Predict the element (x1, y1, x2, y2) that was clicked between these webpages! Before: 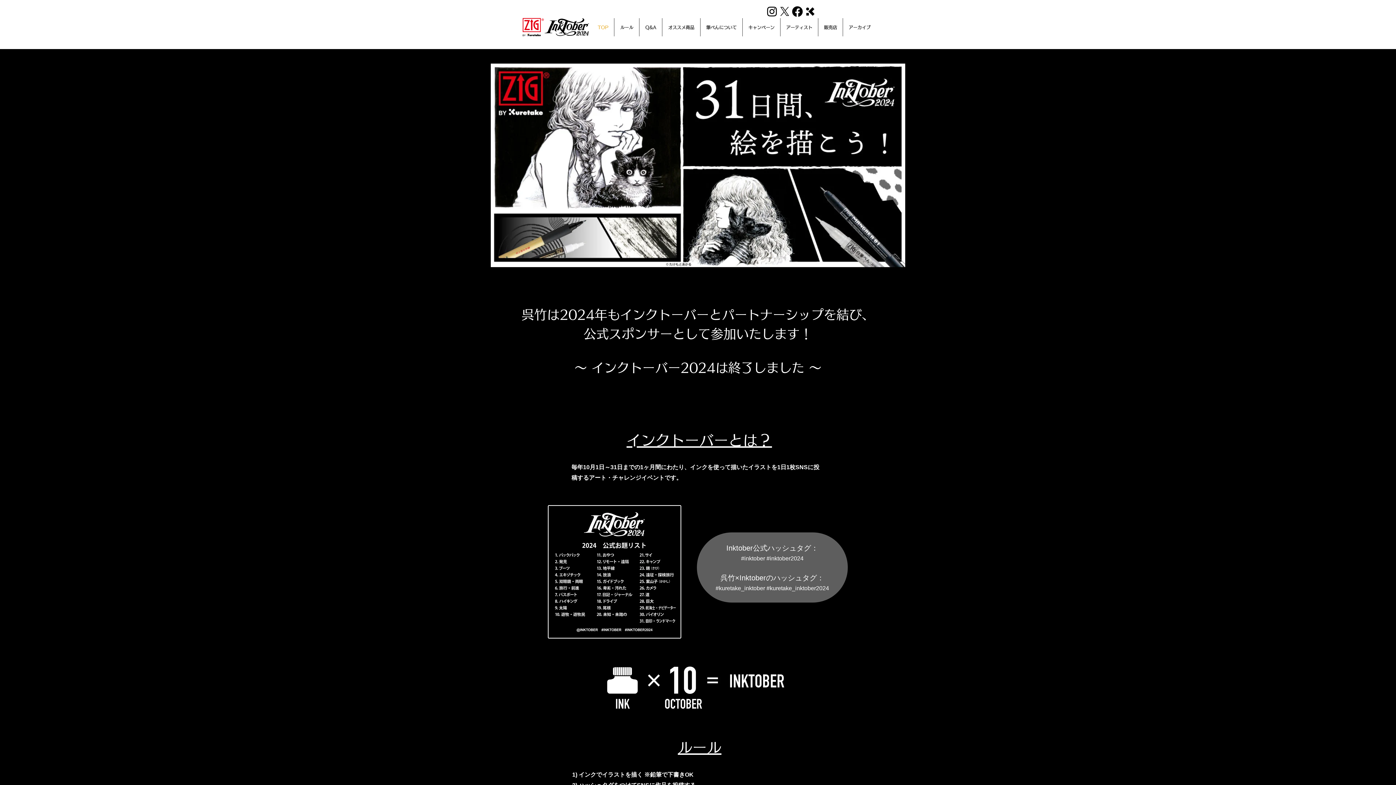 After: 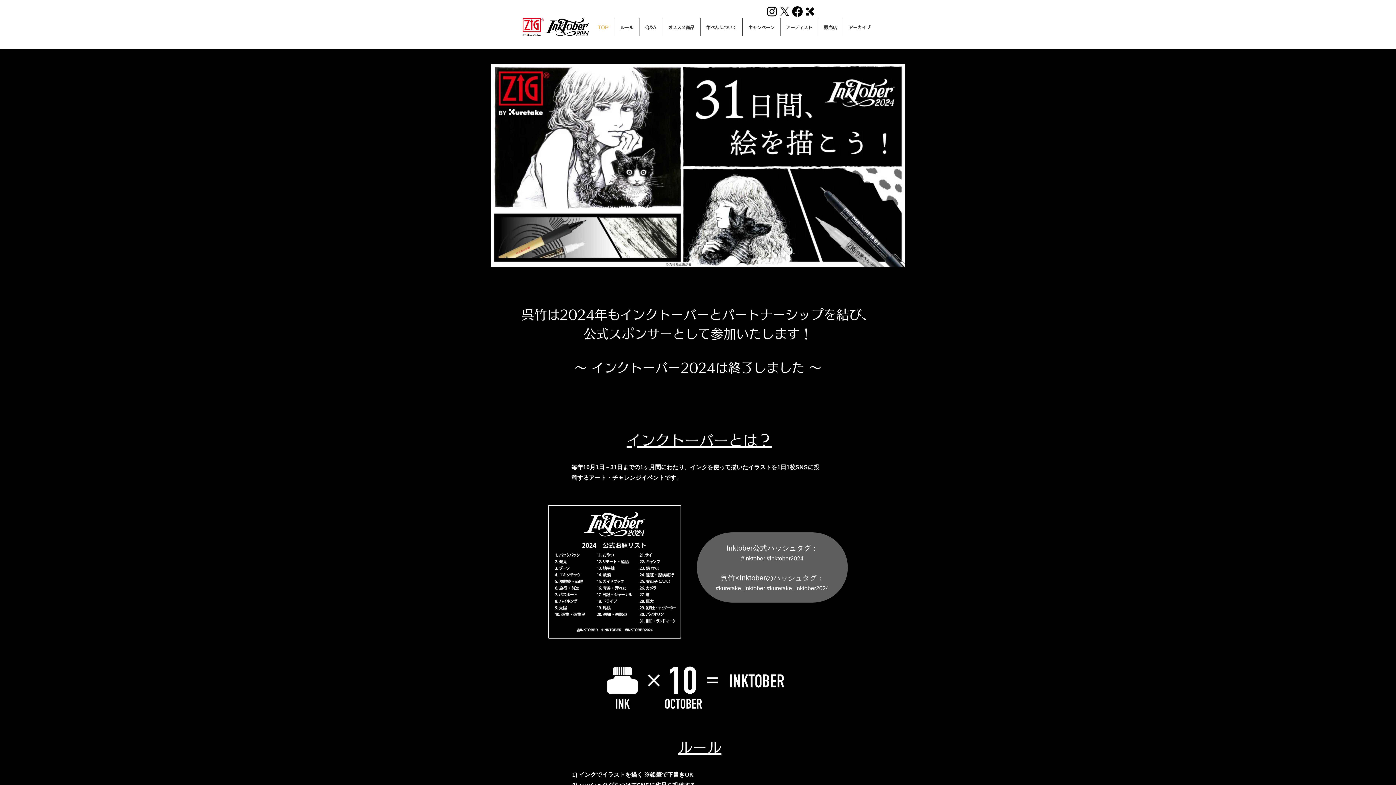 Action: label: X bbox: (778, 5, 791, 17)